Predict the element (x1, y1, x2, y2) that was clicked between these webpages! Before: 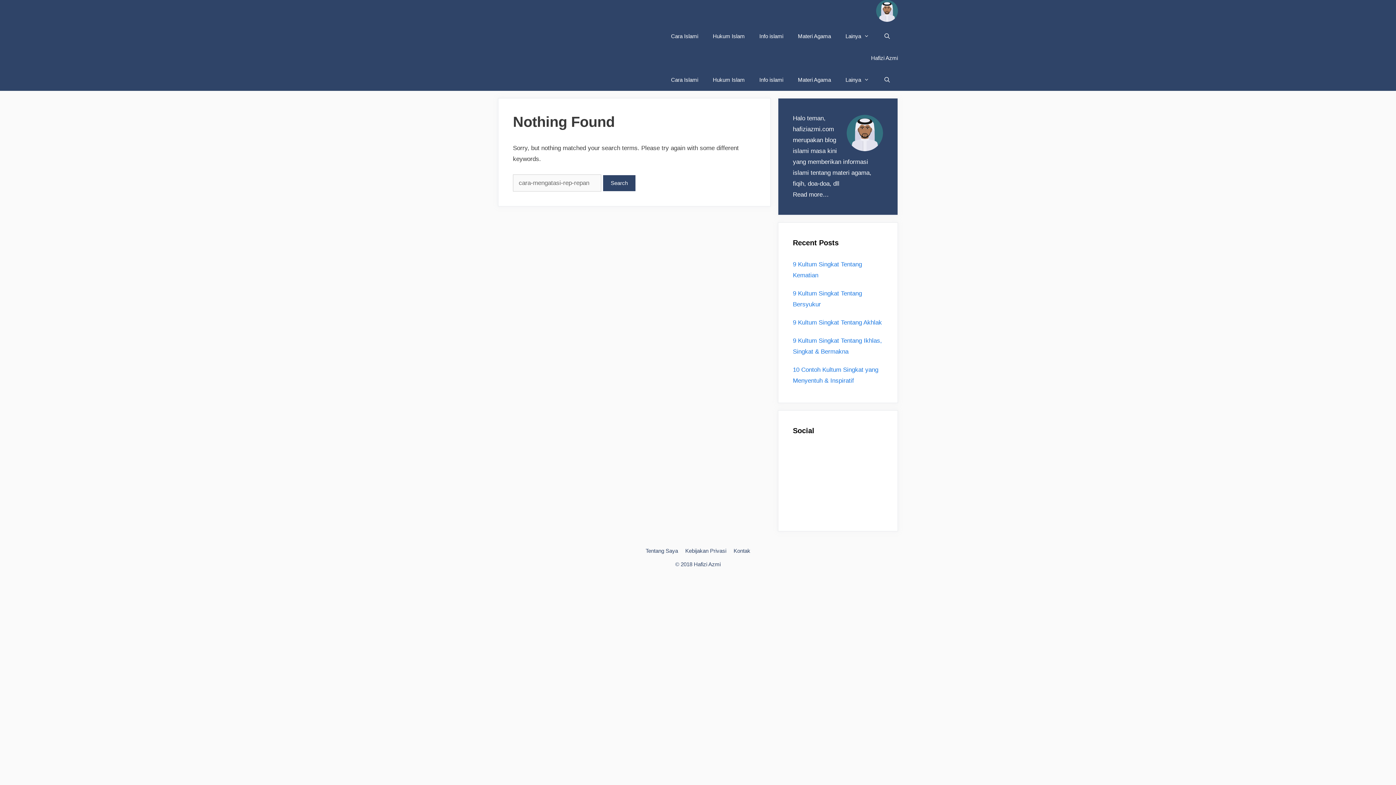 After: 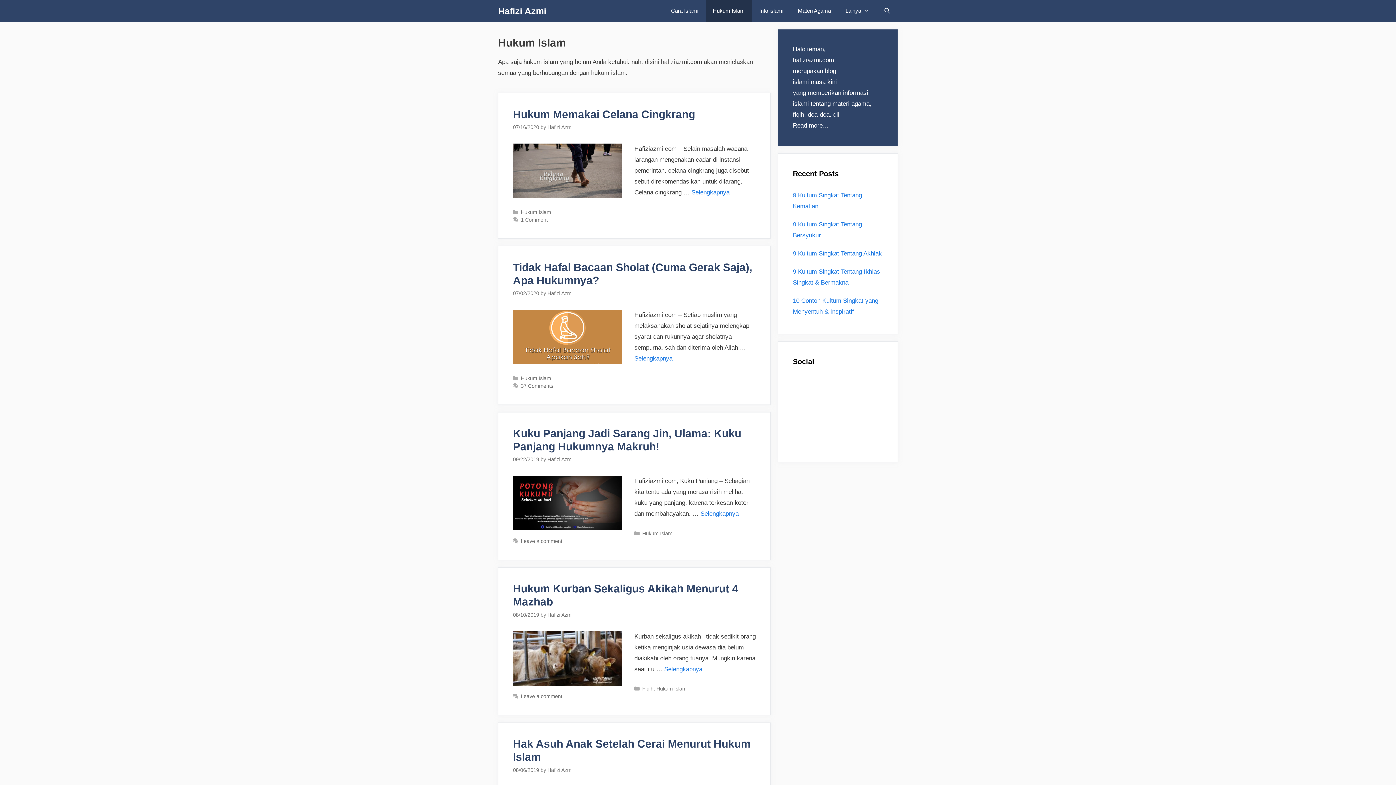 Action: bbox: (705, 25, 752, 47) label: Hukum Islam